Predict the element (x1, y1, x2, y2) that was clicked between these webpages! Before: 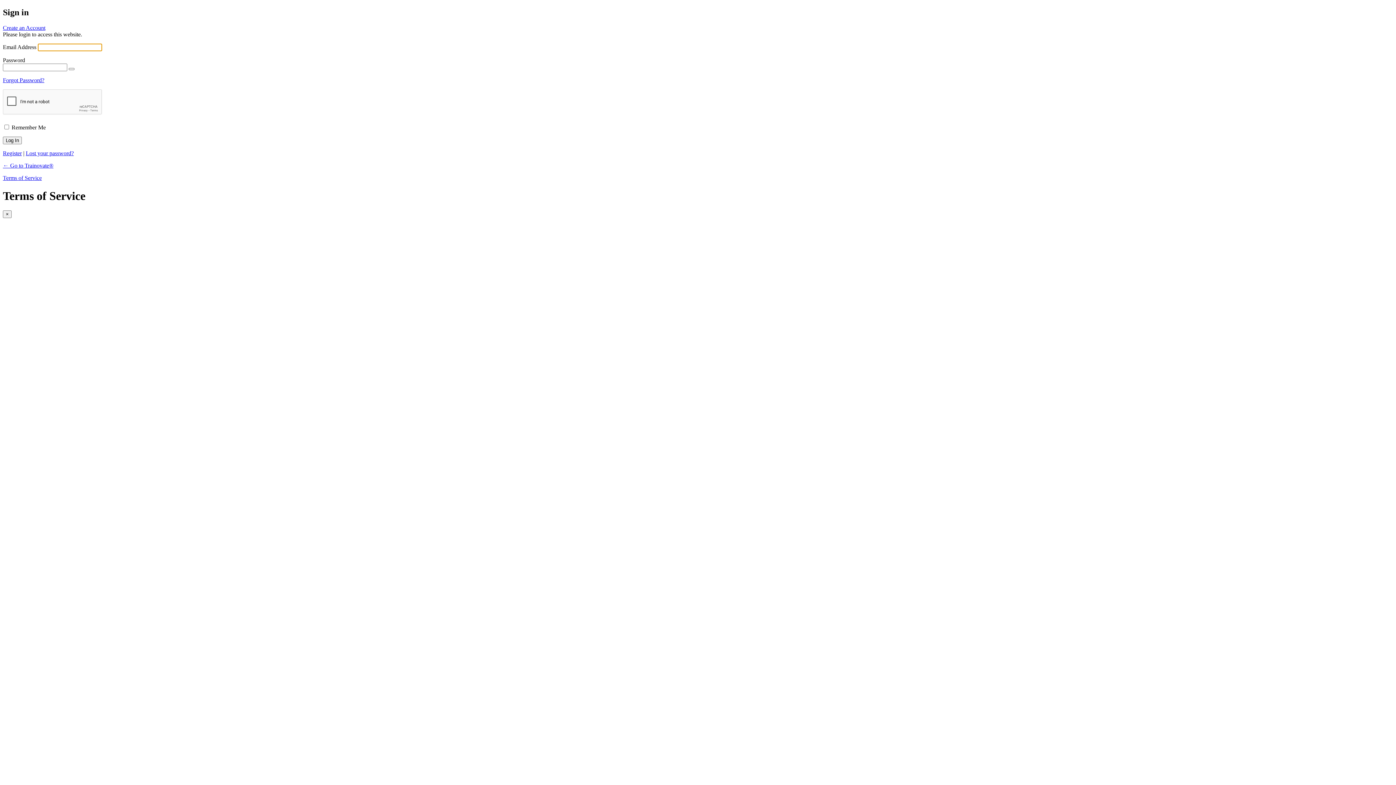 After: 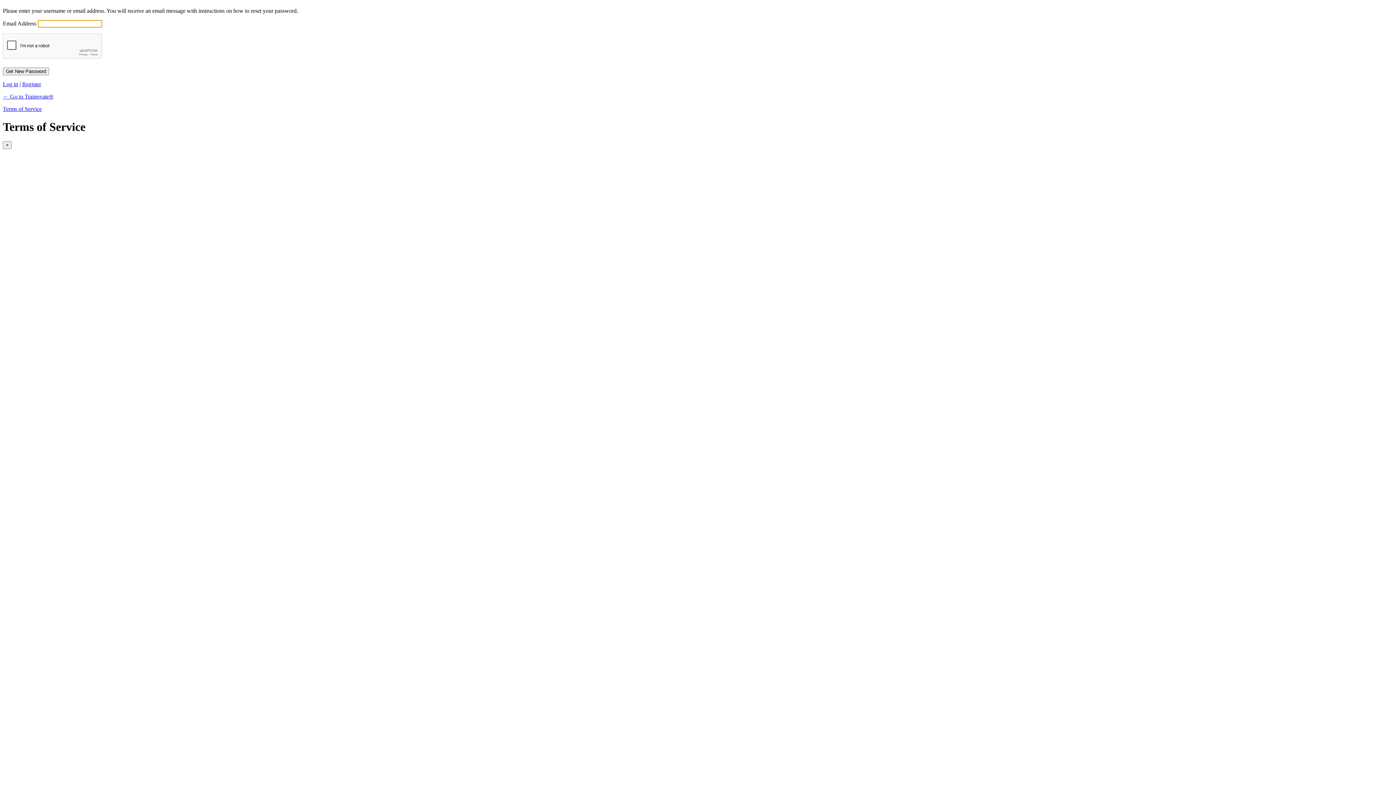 Action: bbox: (25, 150, 73, 156) label: Lost your password?